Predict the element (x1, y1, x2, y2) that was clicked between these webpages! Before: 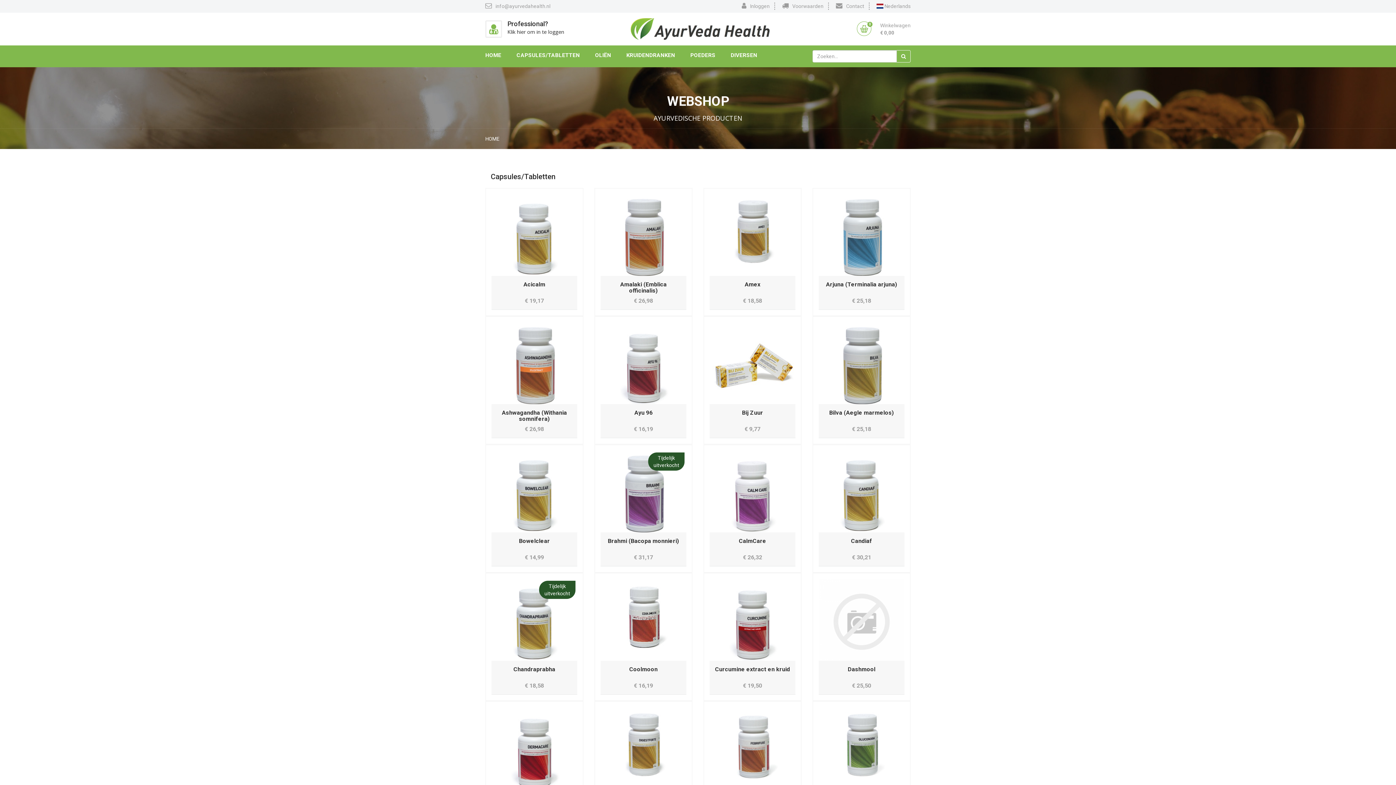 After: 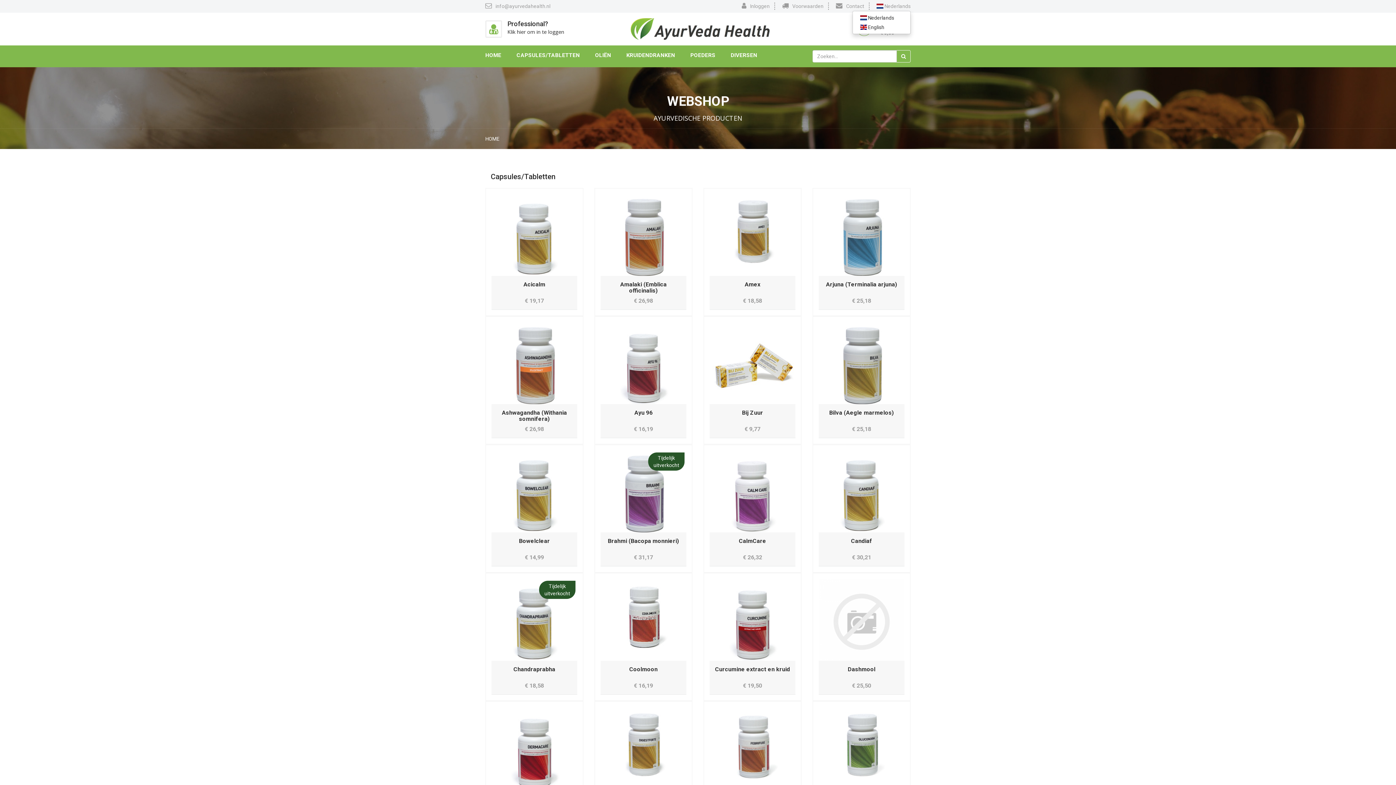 Action: label:  Nederlands bbox: (876, 2, 910, 9)